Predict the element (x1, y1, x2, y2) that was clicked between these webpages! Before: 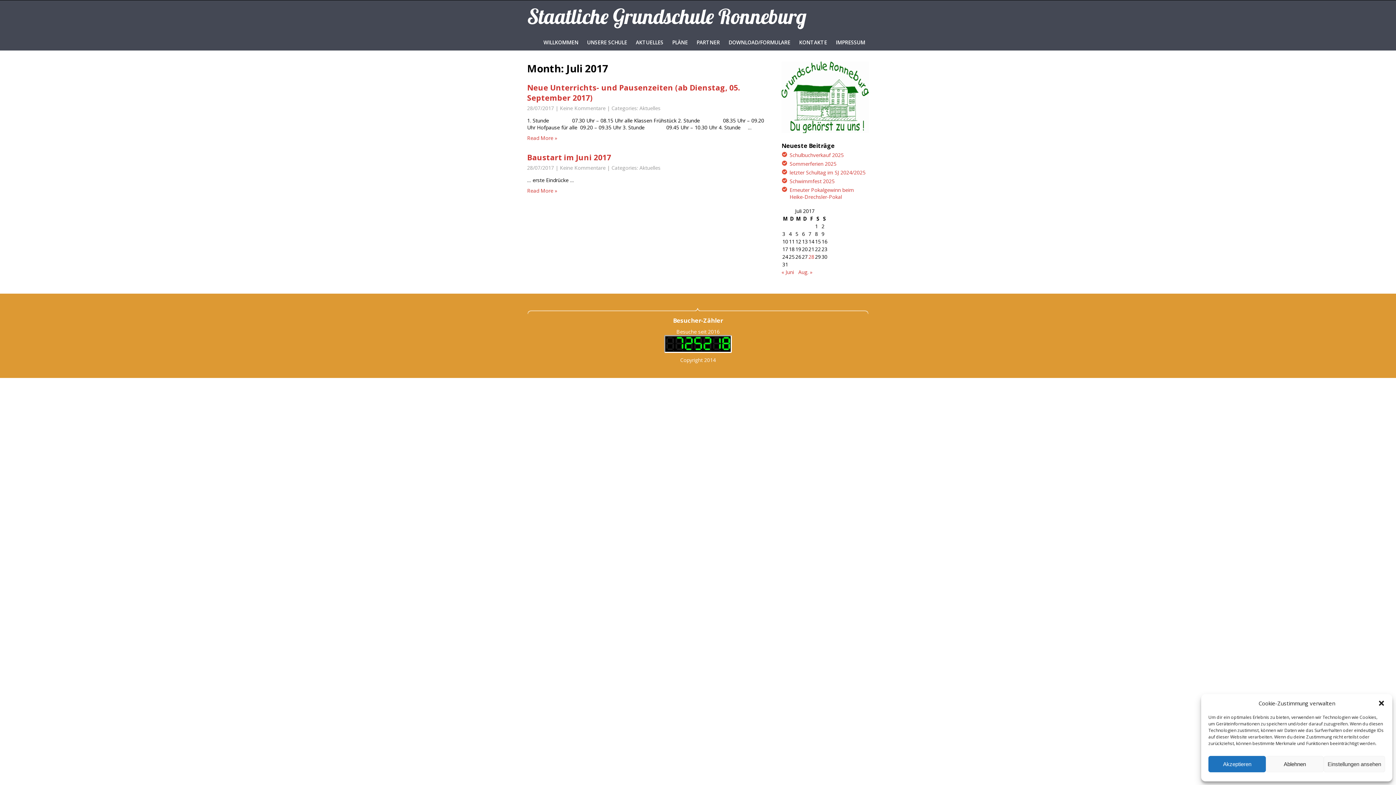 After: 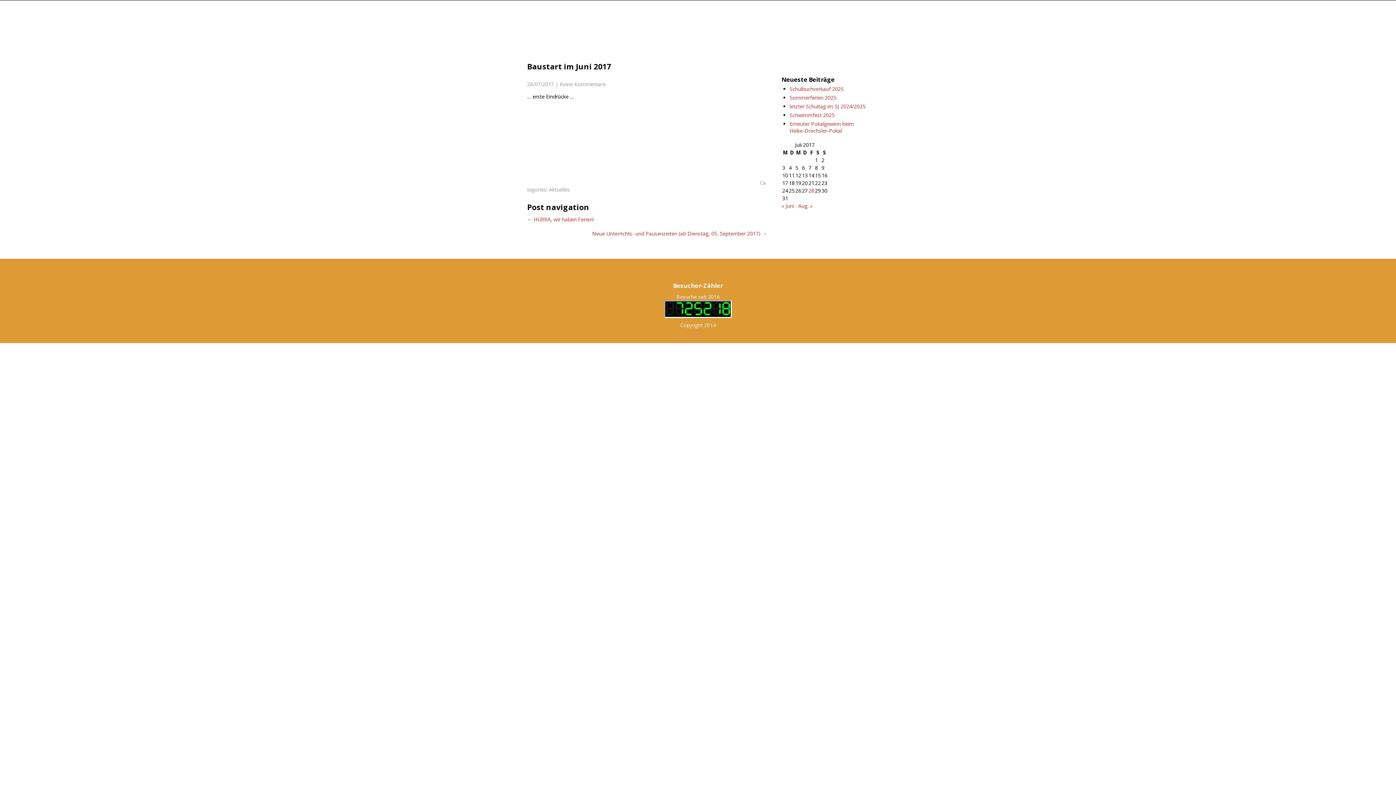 Action: bbox: (527, 152, 611, 162) label: Baustart im Juni 2017